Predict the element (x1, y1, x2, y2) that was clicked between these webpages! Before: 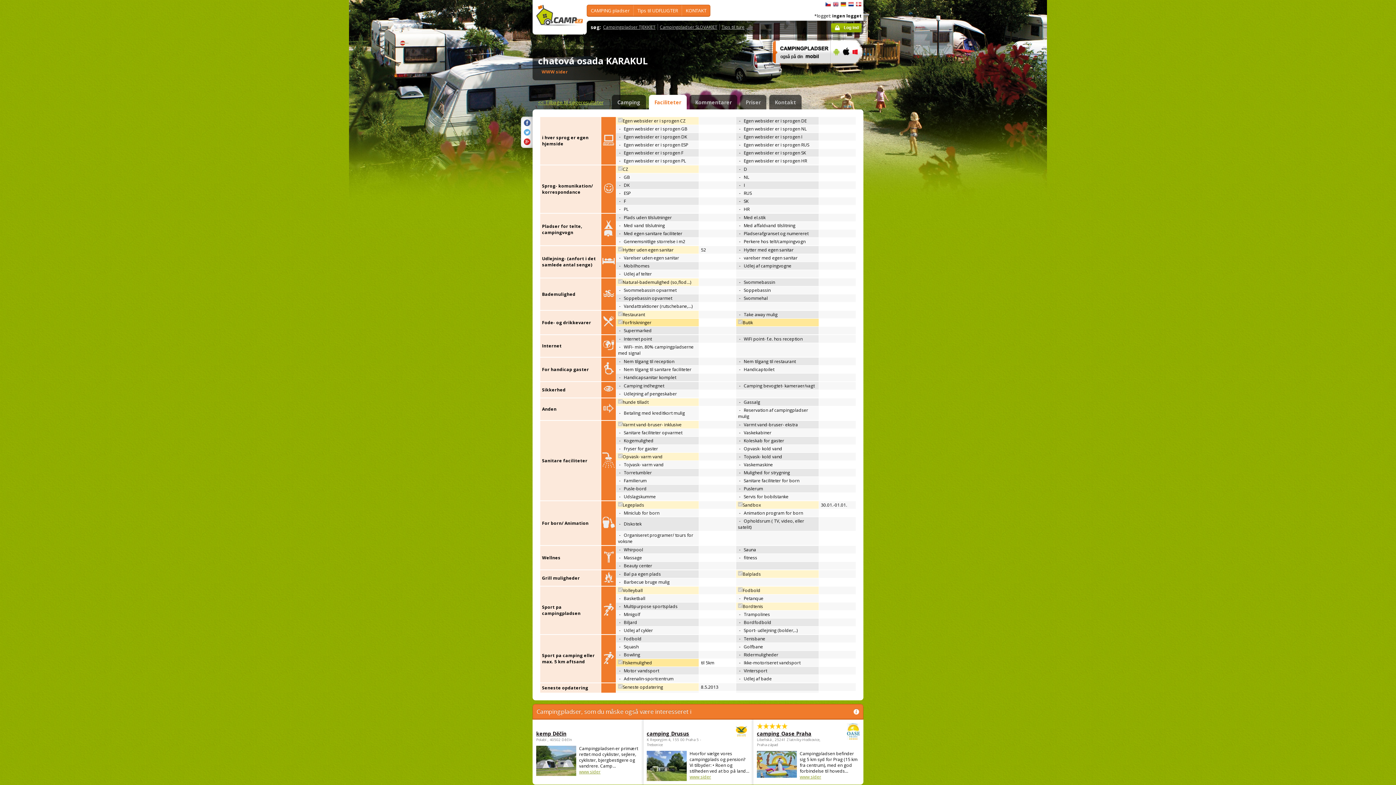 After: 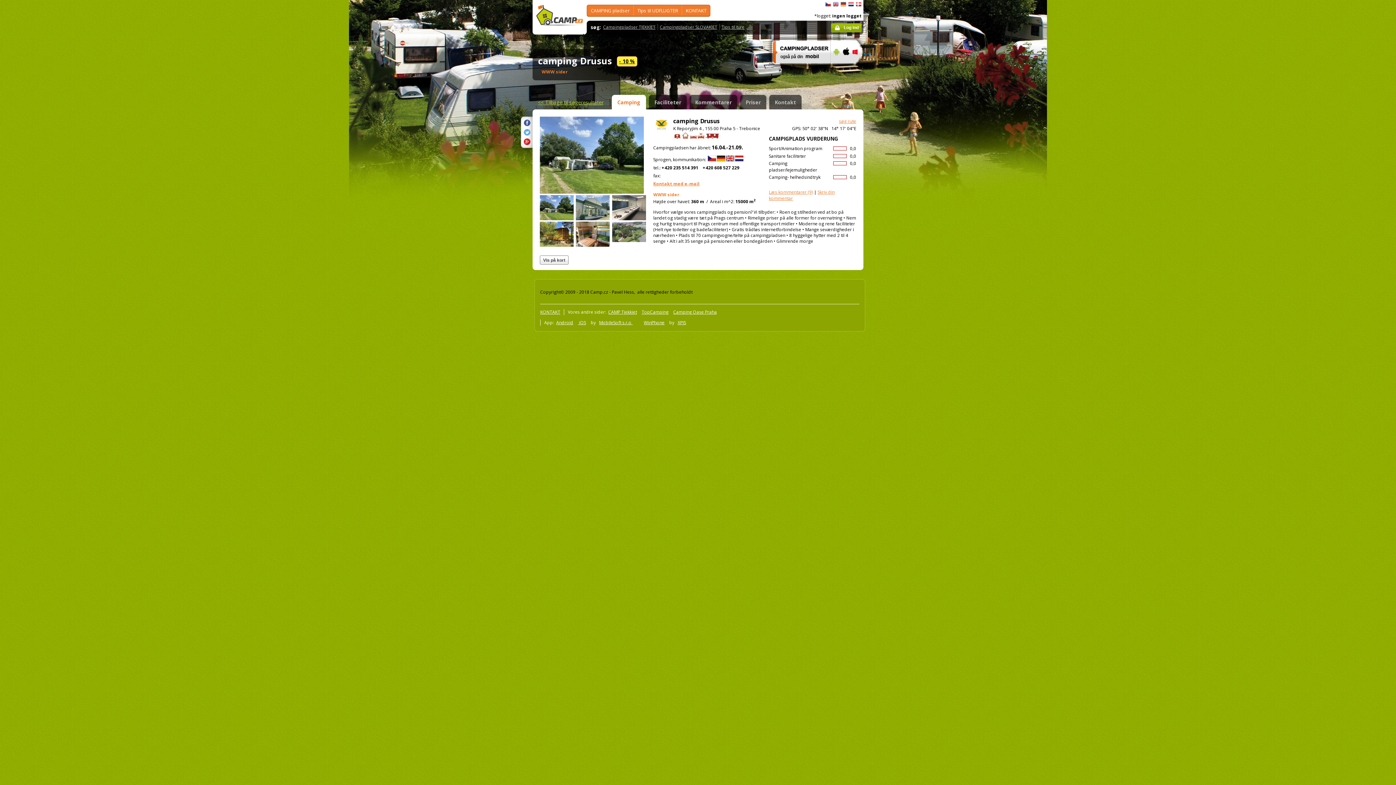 Action: bbox: (646, 751, 686, 781)